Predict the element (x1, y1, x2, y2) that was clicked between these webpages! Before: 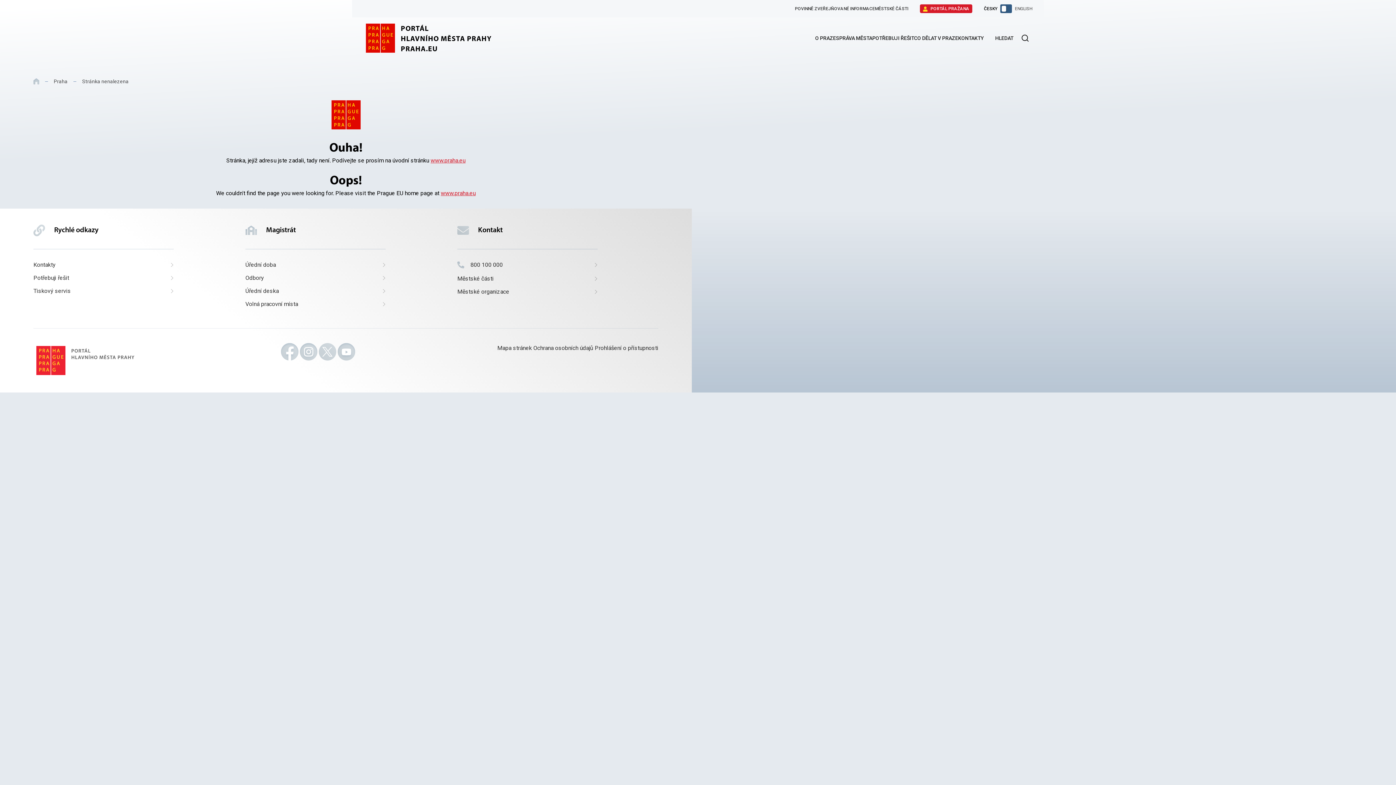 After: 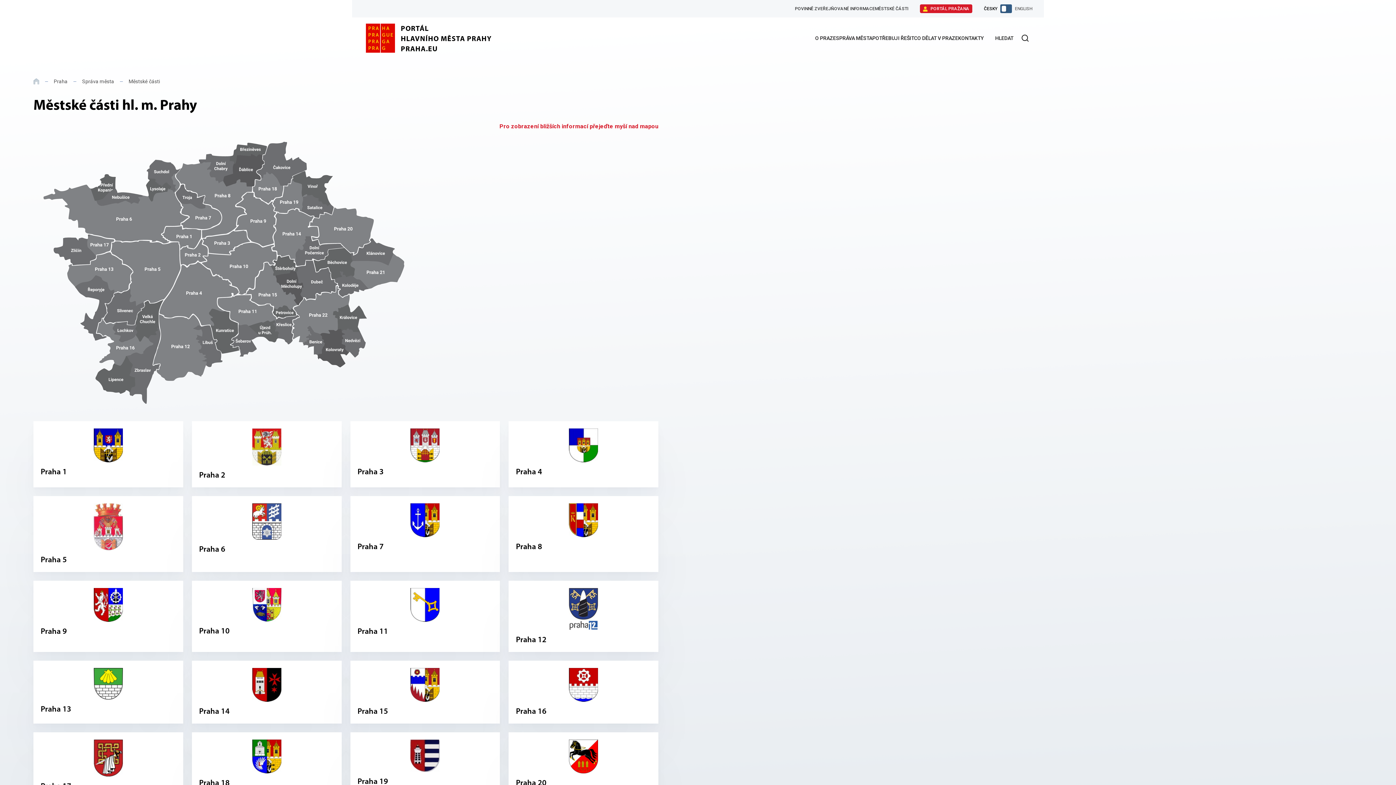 Action: label: Městské části bbox: (457, 275, 597, 282)